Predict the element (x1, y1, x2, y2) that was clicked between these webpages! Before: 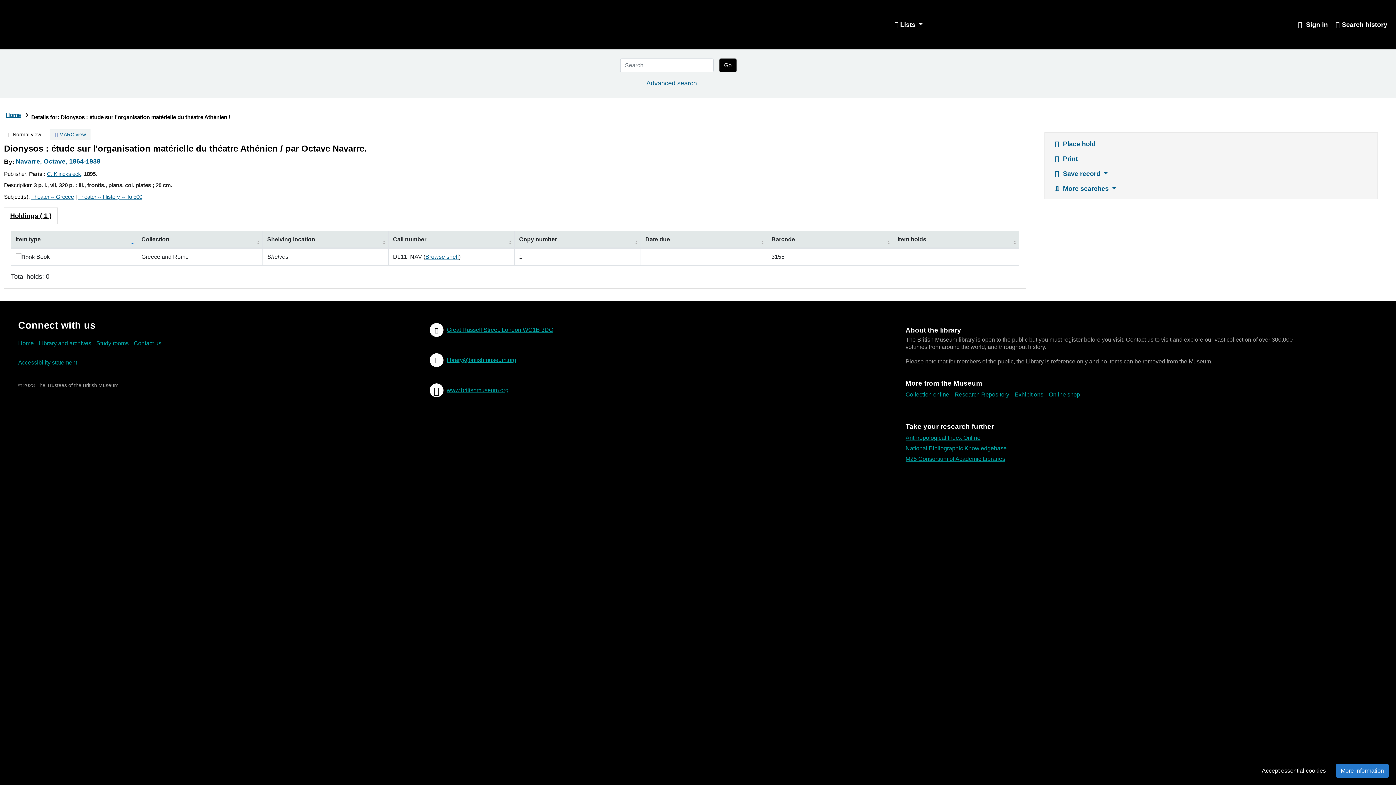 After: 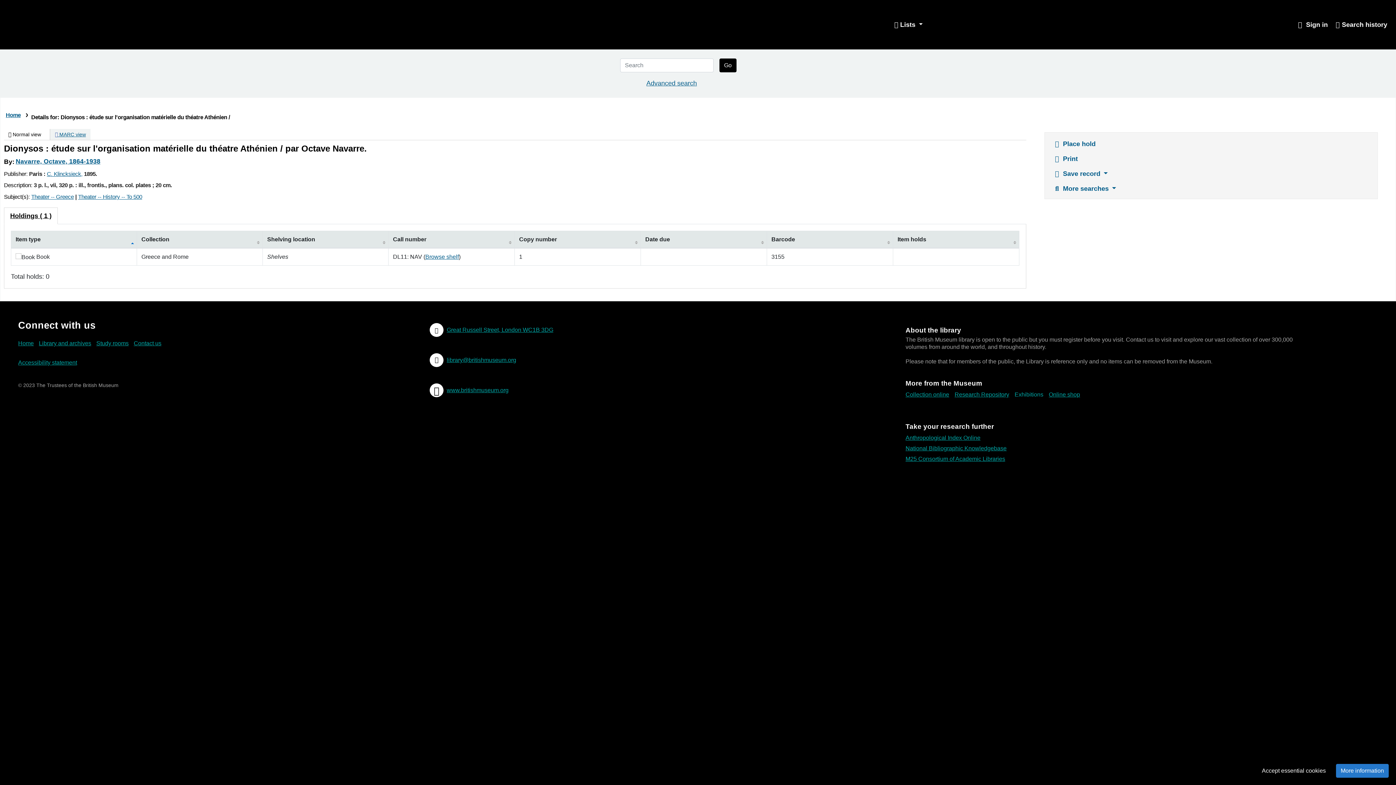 Action: label: Exhibitions bbox: (1014, 389, 1047, 399)